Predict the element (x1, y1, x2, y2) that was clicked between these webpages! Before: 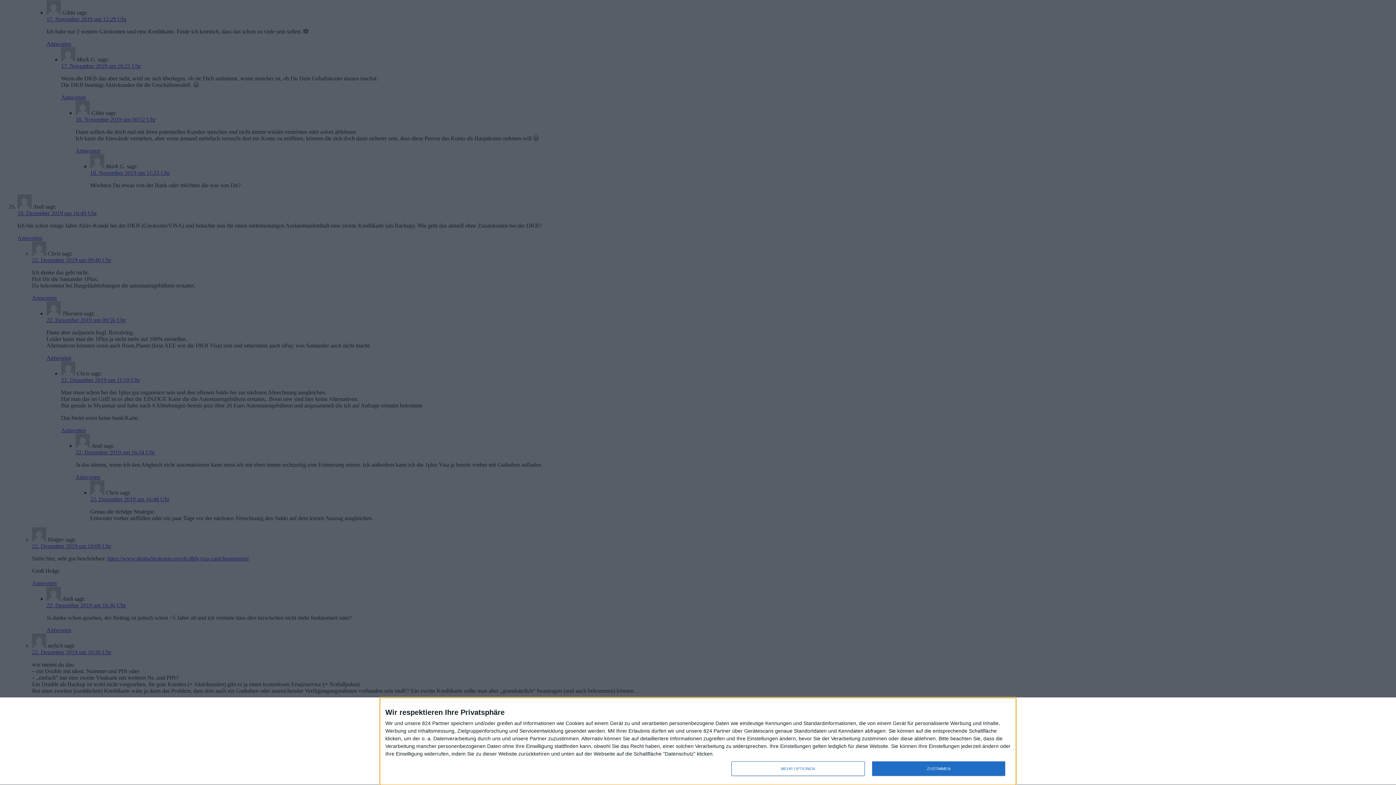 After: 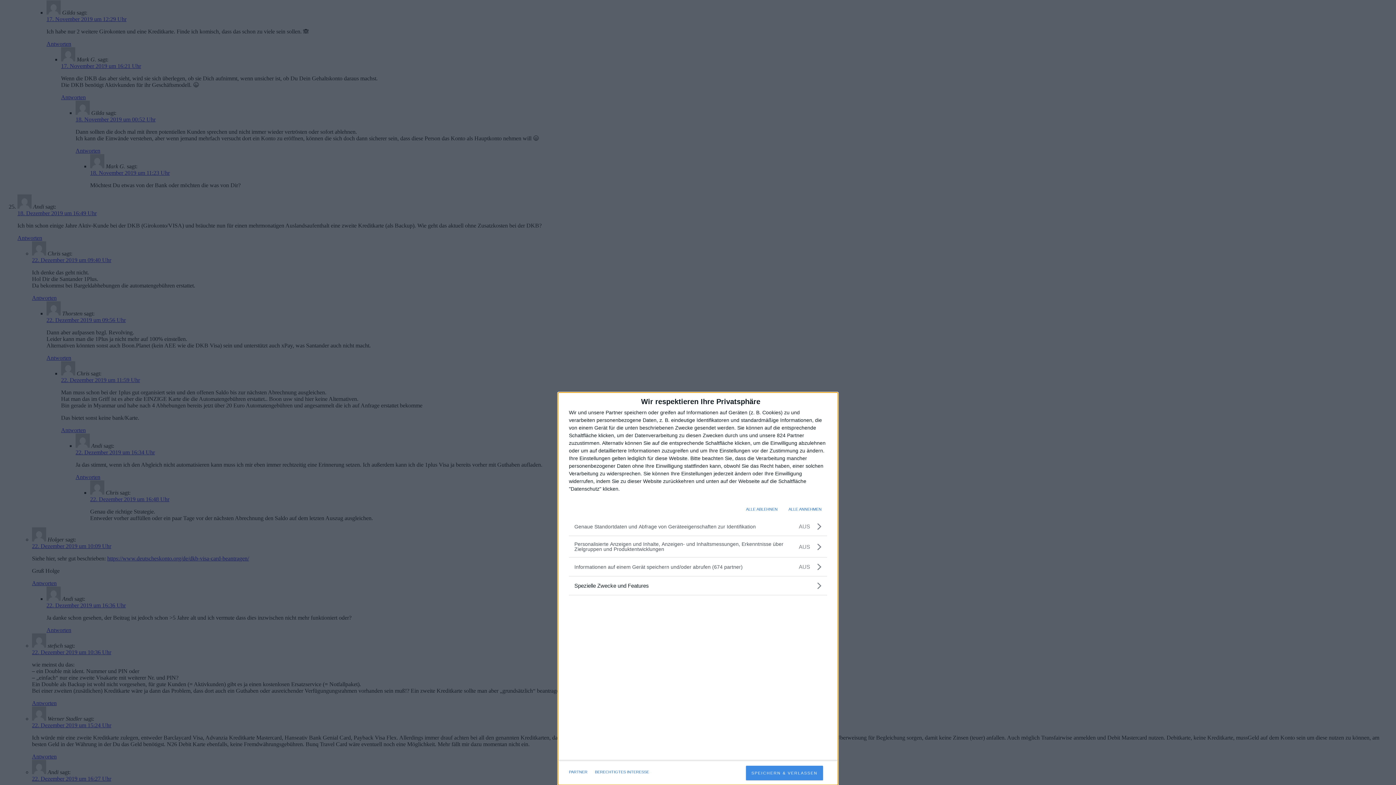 Action: label: MEHR OPTIONEN bbox: (731, 761, 864, 776)